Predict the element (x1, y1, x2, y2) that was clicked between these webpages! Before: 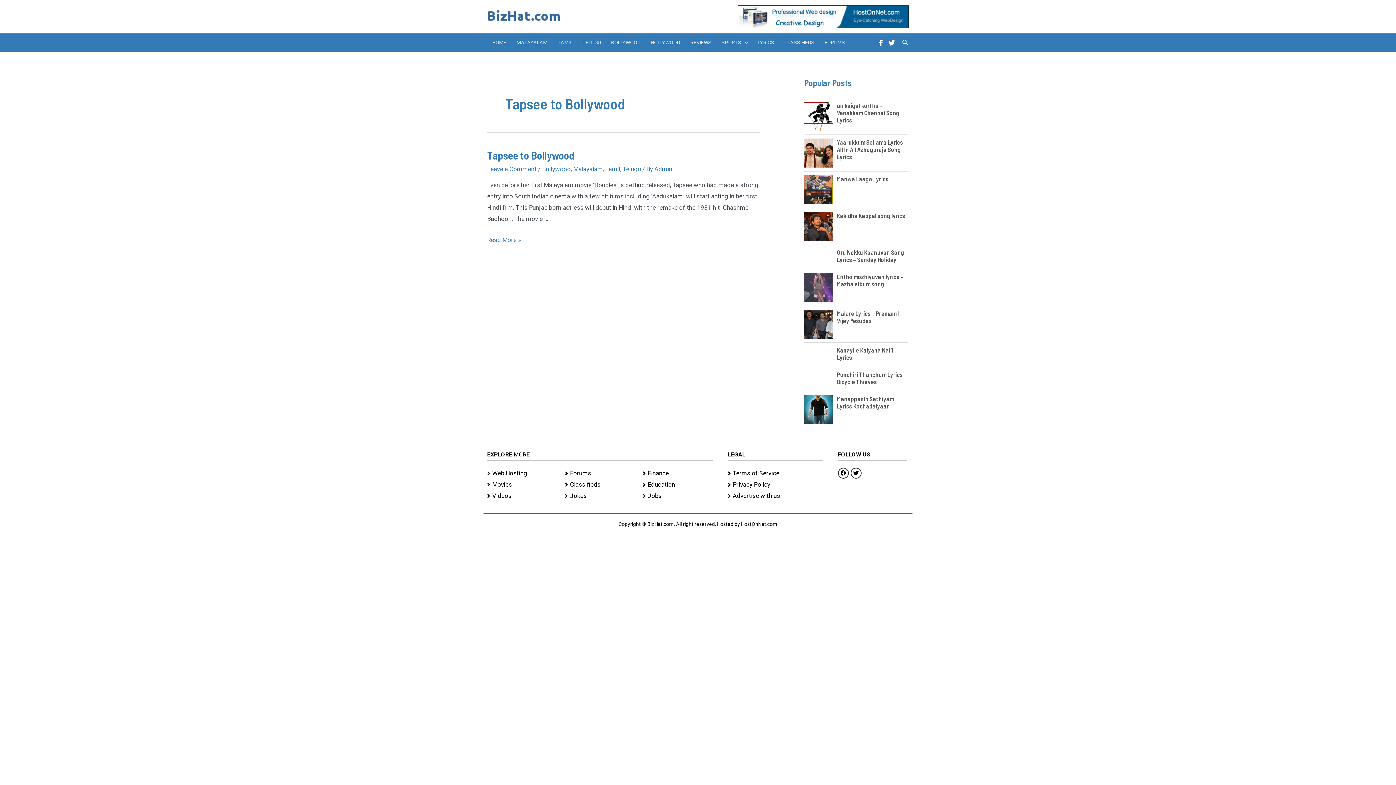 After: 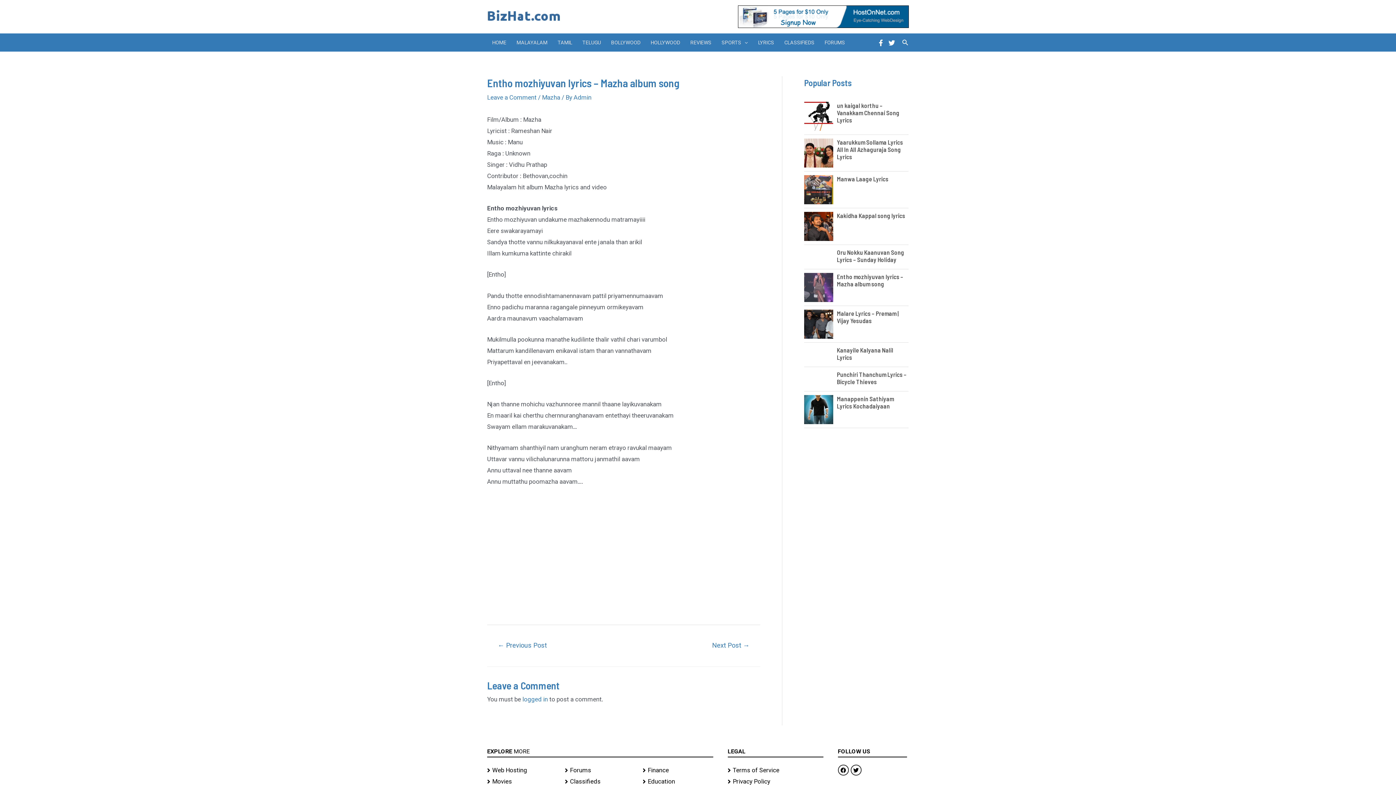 Action: bbox: (804, 284, 837, 289)